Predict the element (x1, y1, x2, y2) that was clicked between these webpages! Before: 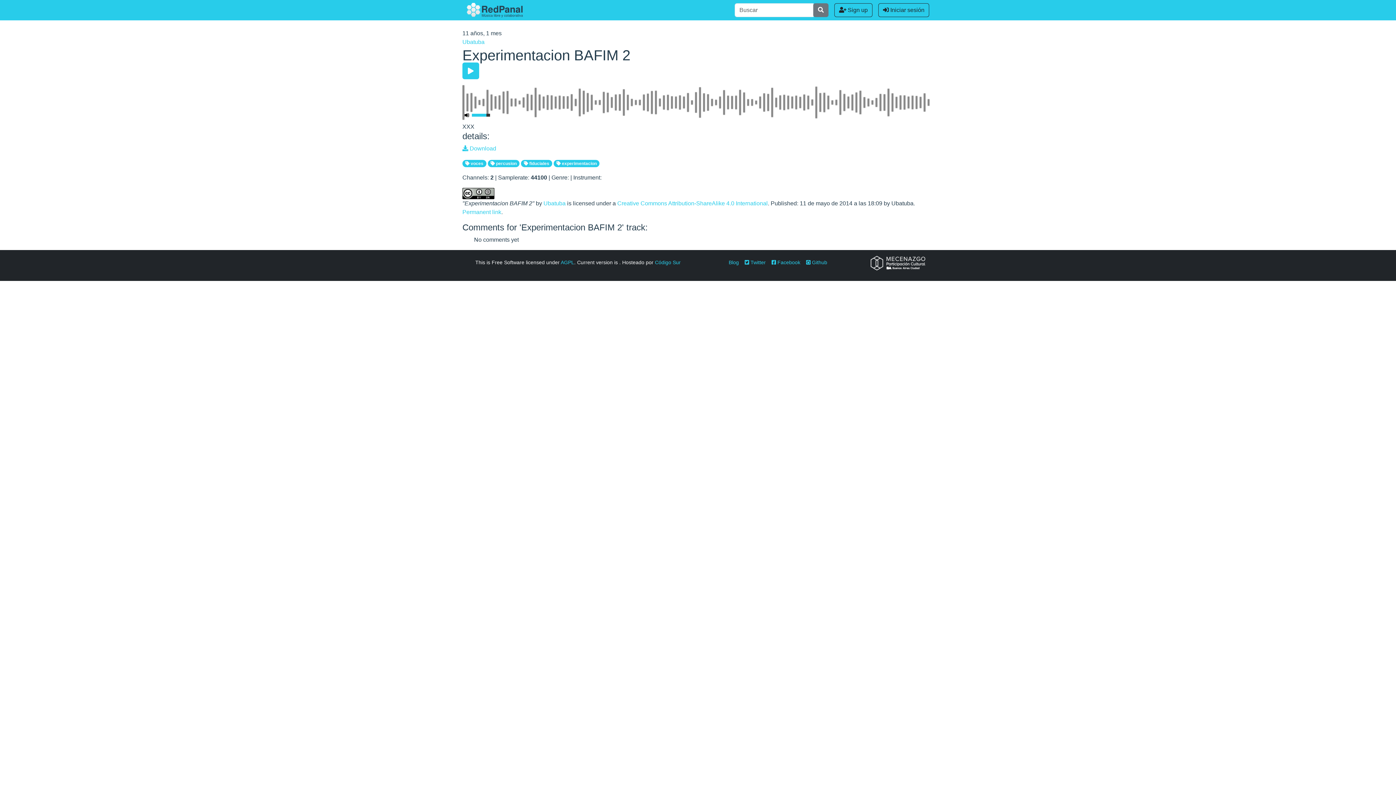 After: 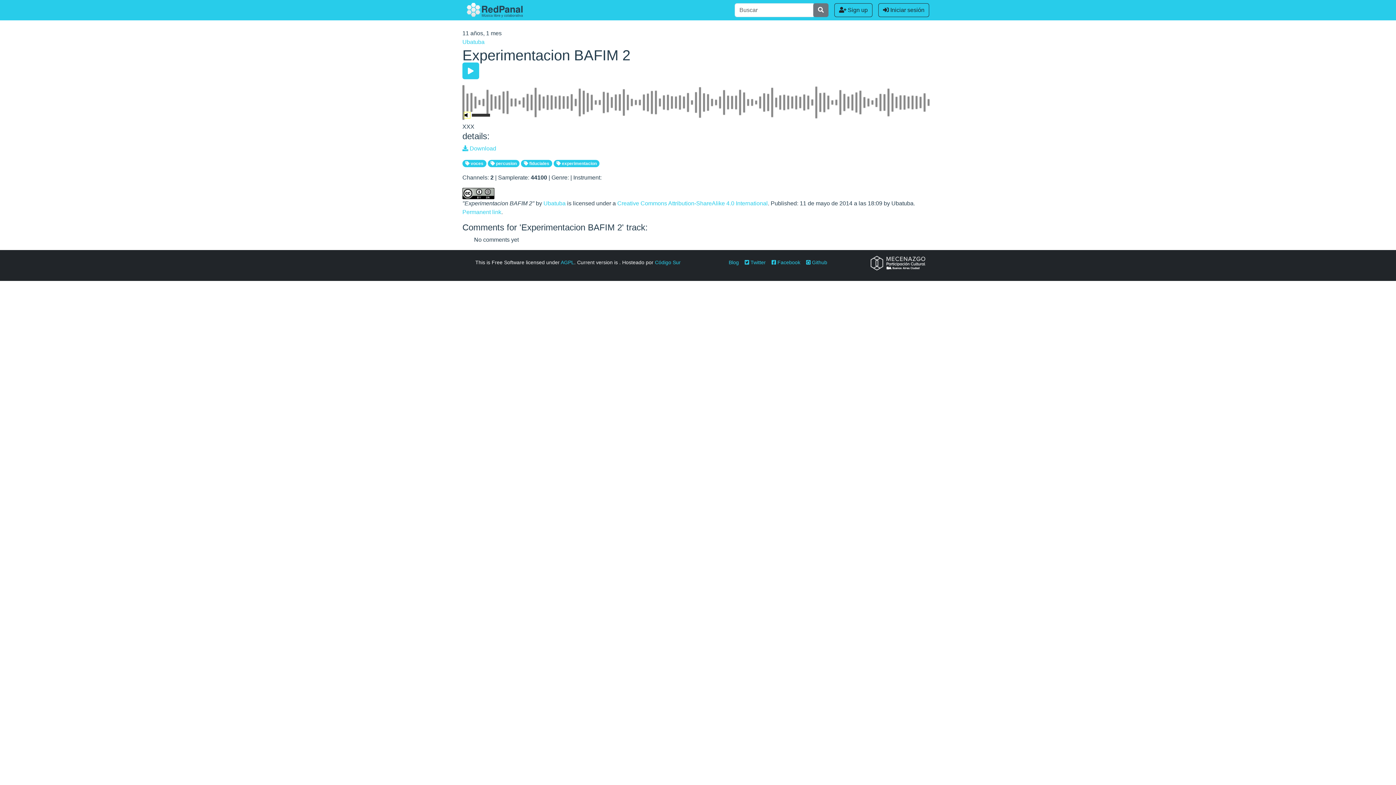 Action: bbox: (464, 112, 470, 118) label: Mute Toggle